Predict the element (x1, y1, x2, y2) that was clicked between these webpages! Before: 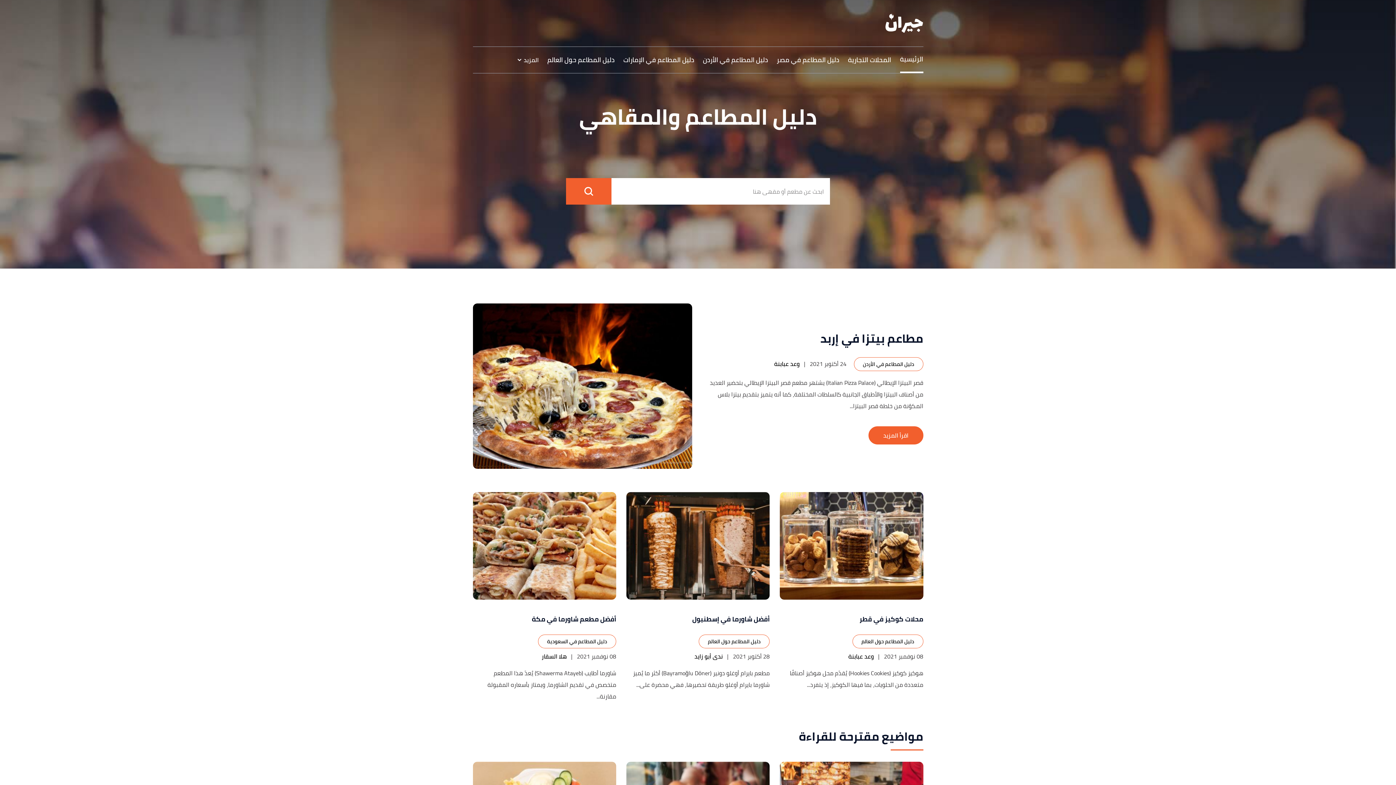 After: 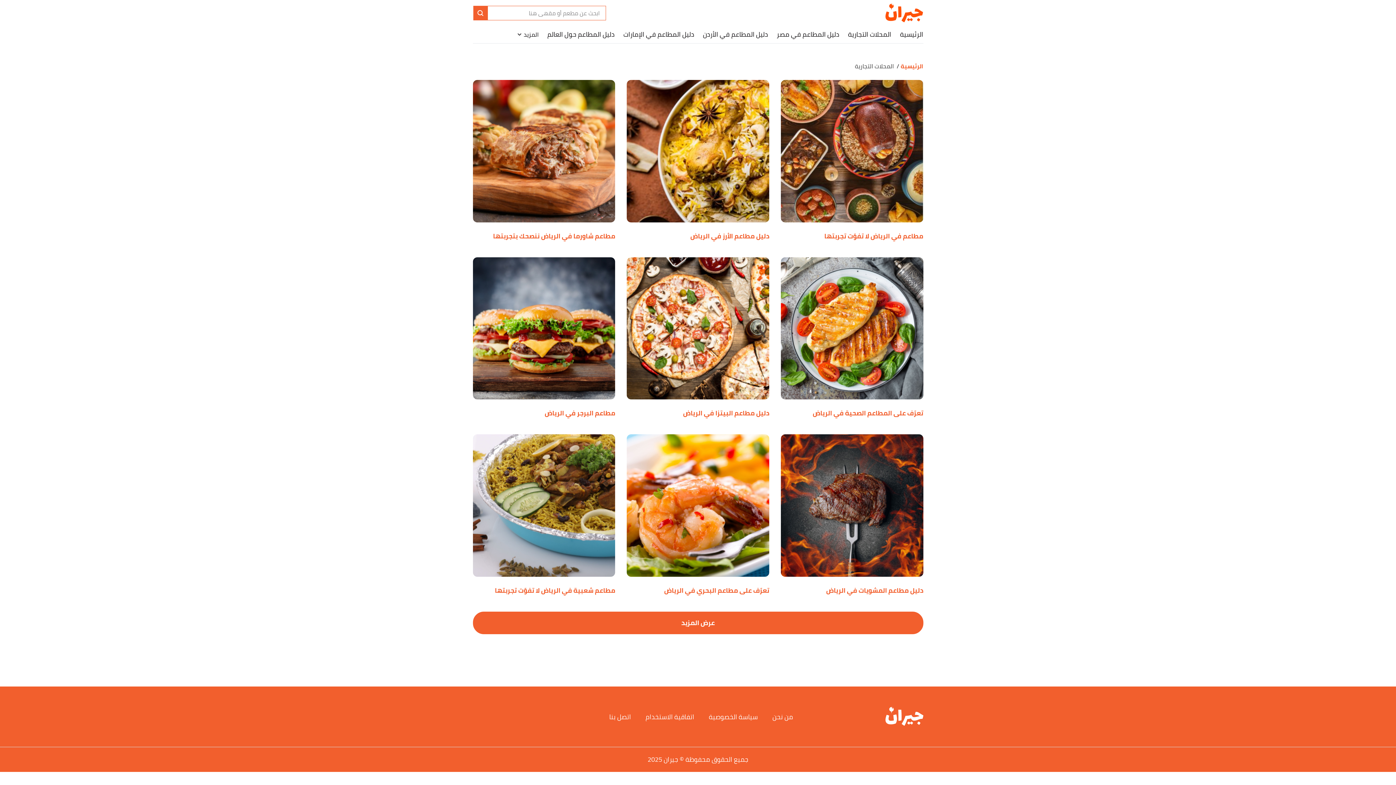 Action: label: المحلات التجارية bbox: (848, 46, 891, 73)